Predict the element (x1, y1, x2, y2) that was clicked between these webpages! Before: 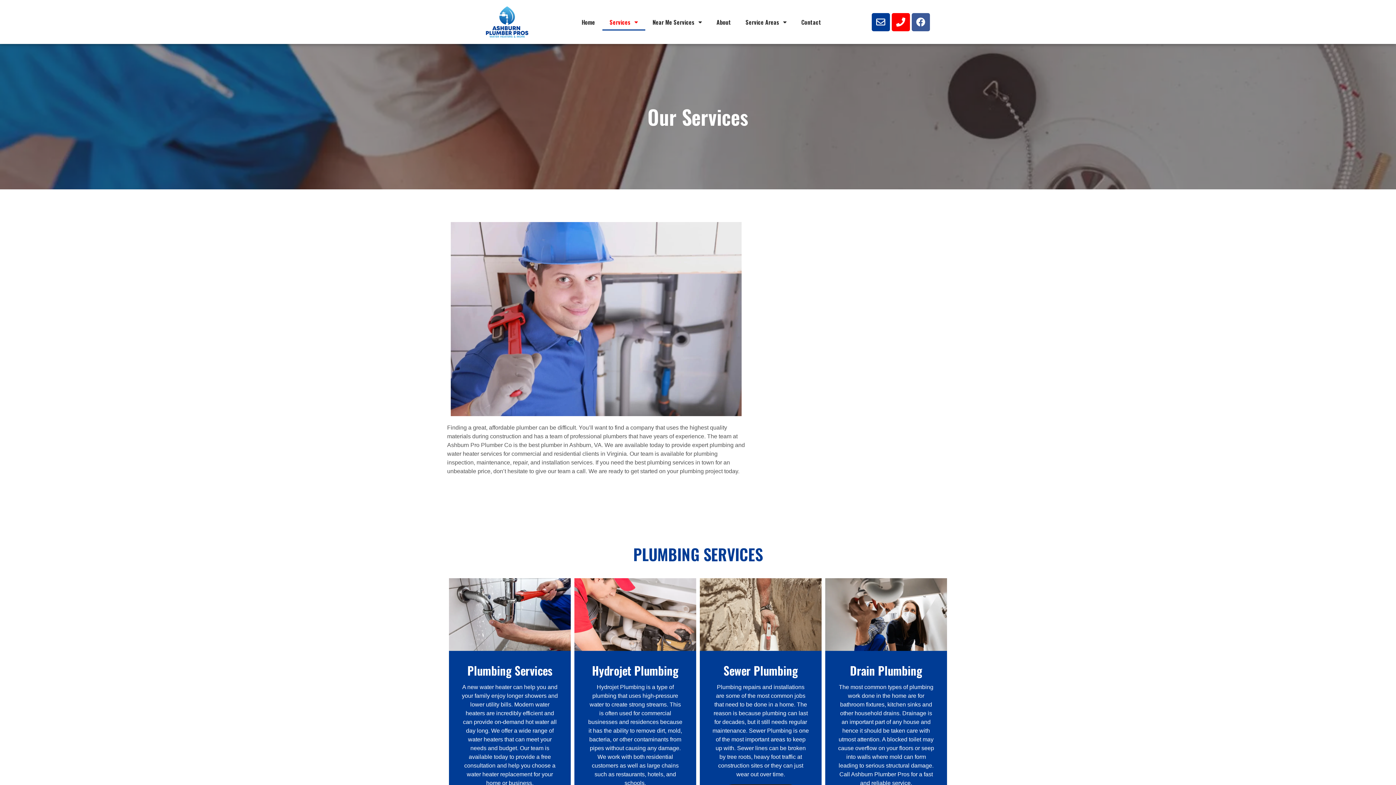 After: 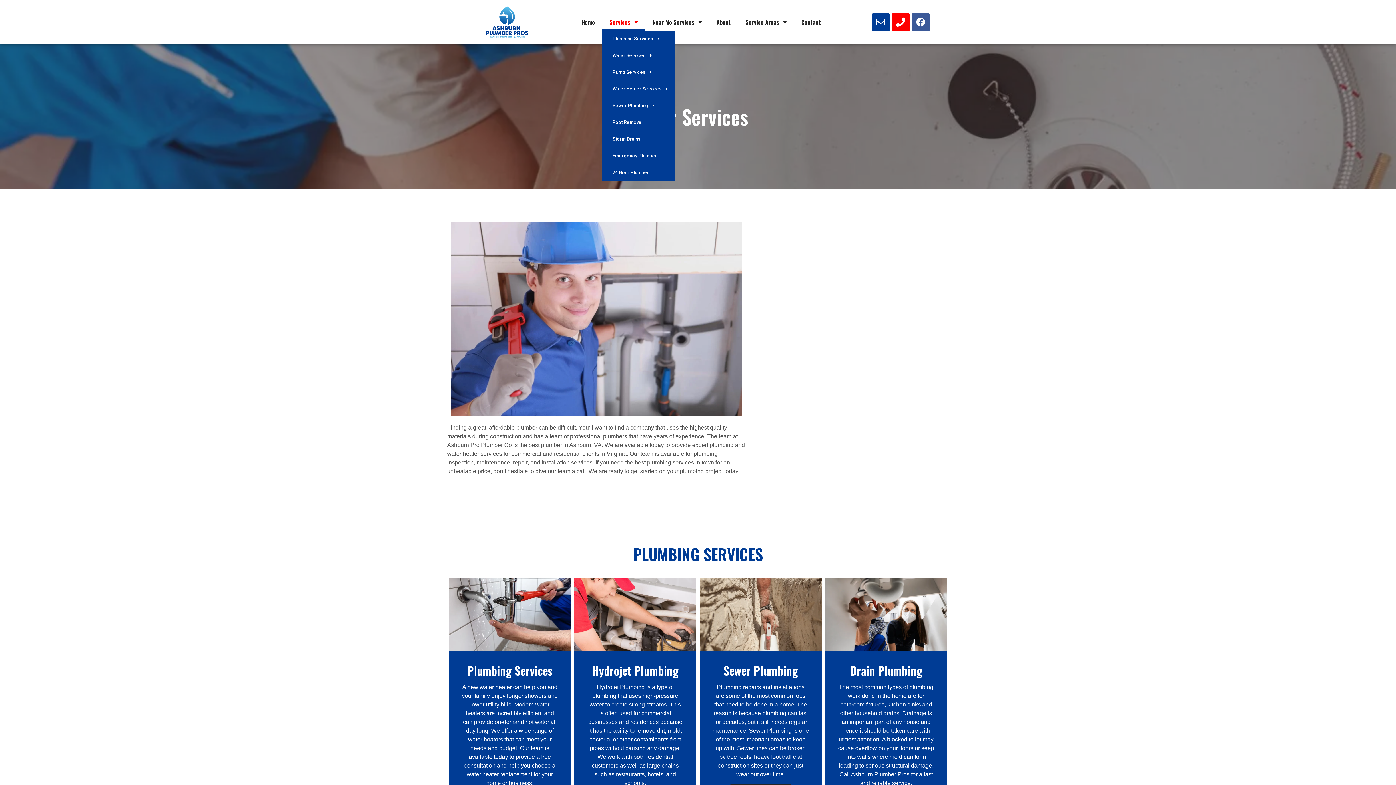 Action: bbox: (602, 13, 645, 30) label: Services